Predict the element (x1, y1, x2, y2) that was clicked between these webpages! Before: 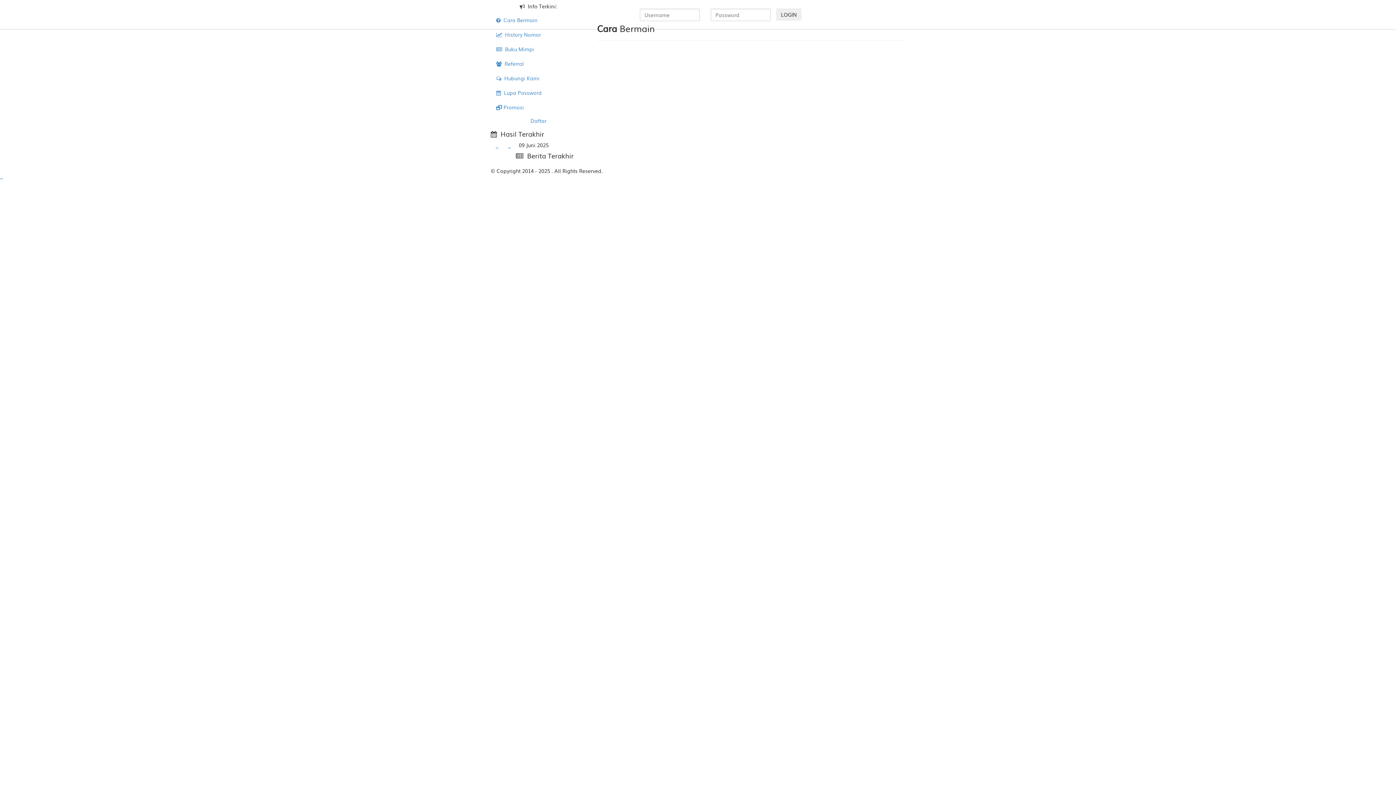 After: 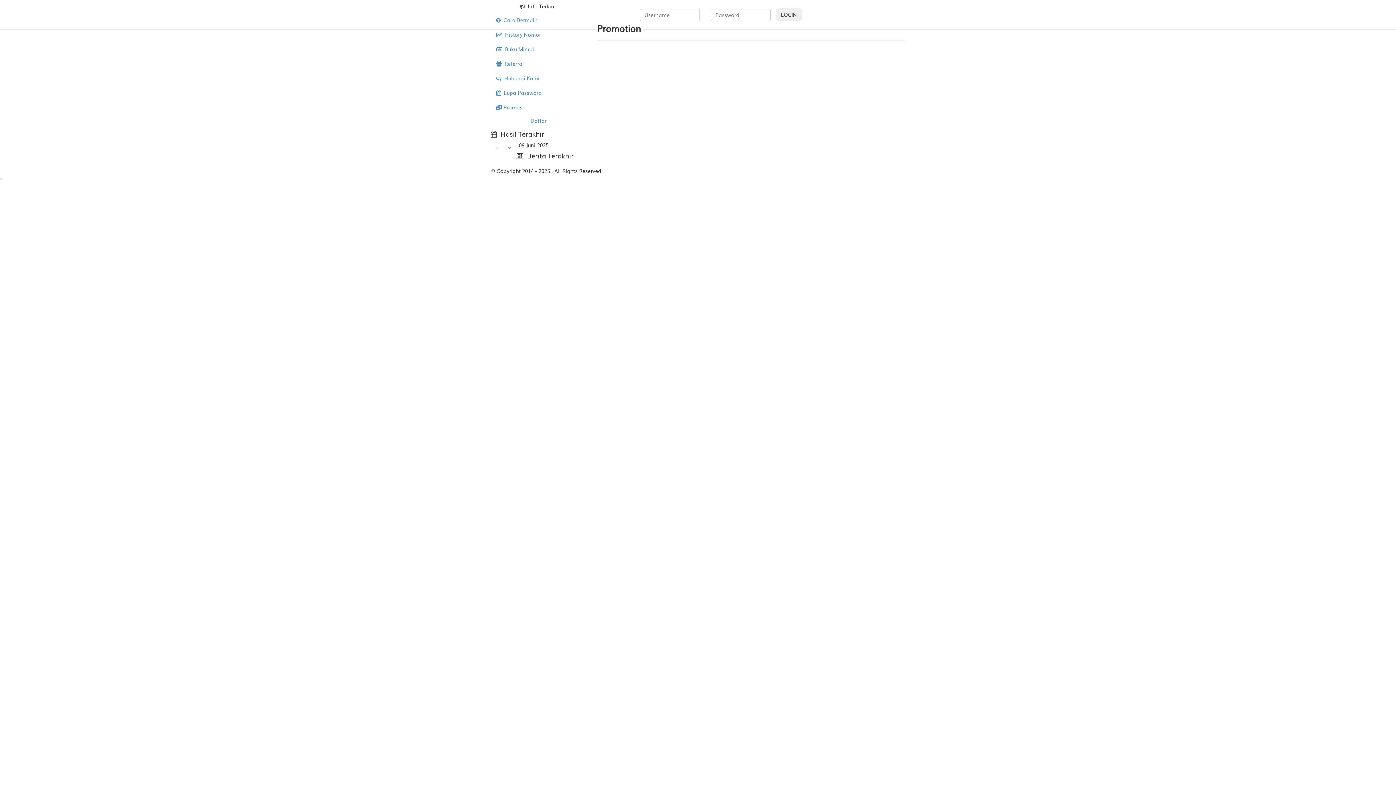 Action: label:  Promosi bbox: (490, 100, 586, 114)